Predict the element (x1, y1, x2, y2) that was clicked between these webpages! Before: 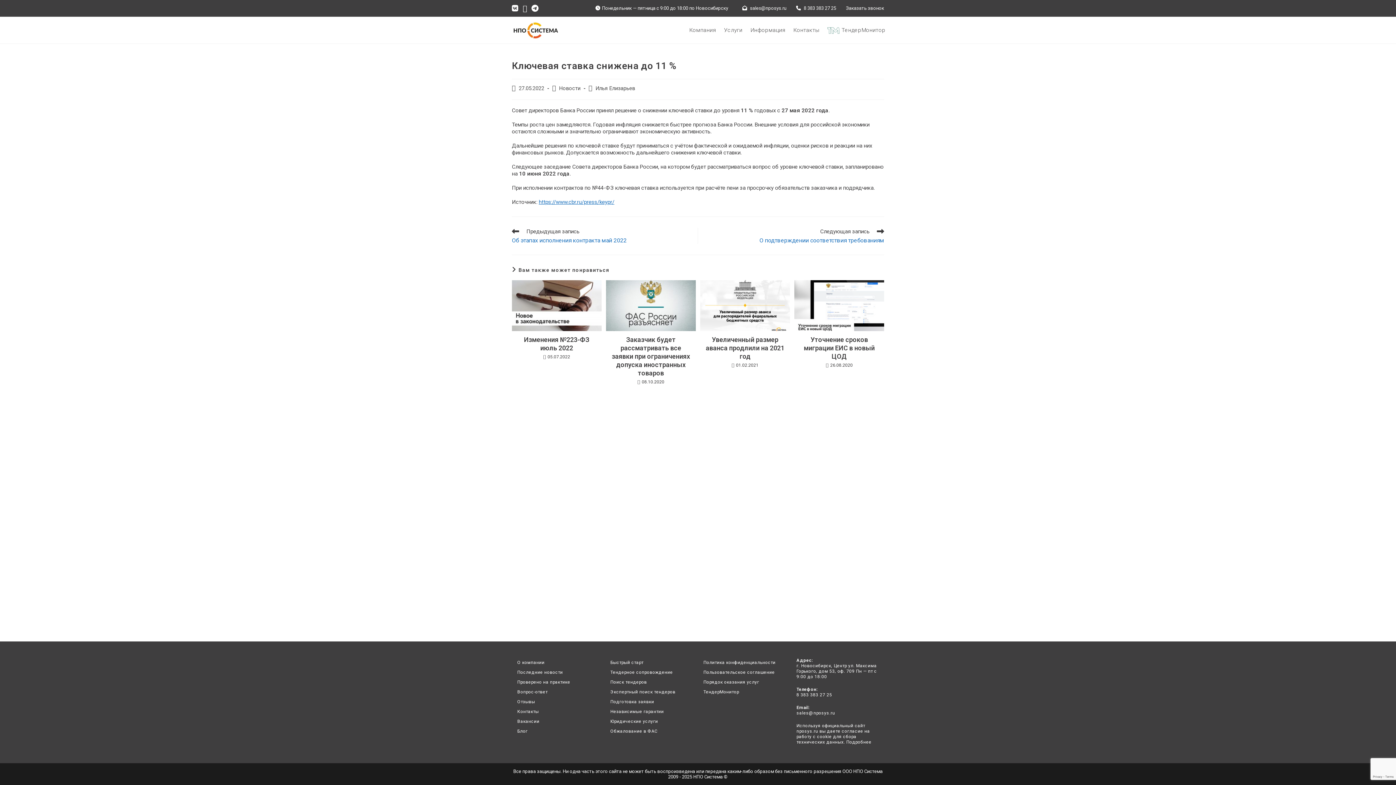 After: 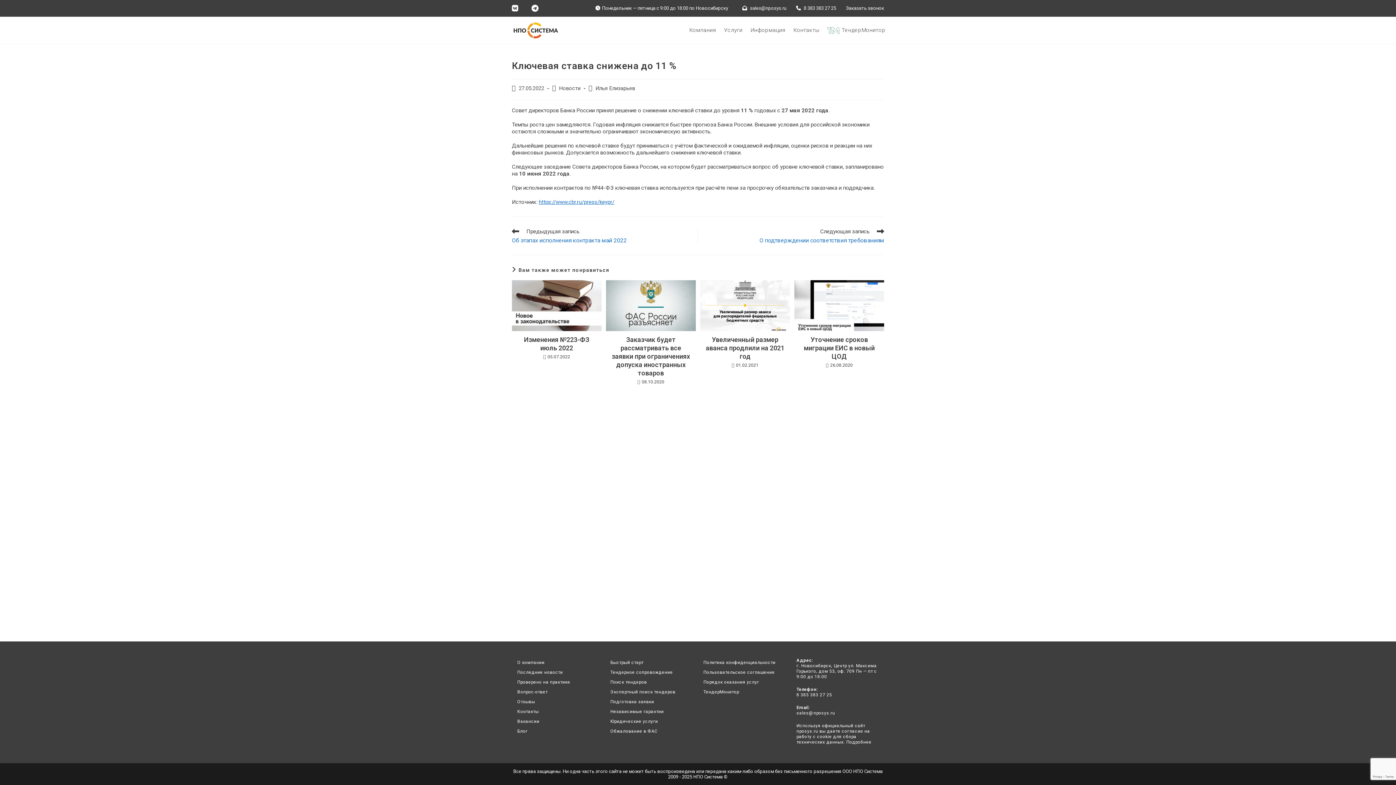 Action: bbox: (520, 4, 529, 12) label: Отправить email (откроется в приложении)